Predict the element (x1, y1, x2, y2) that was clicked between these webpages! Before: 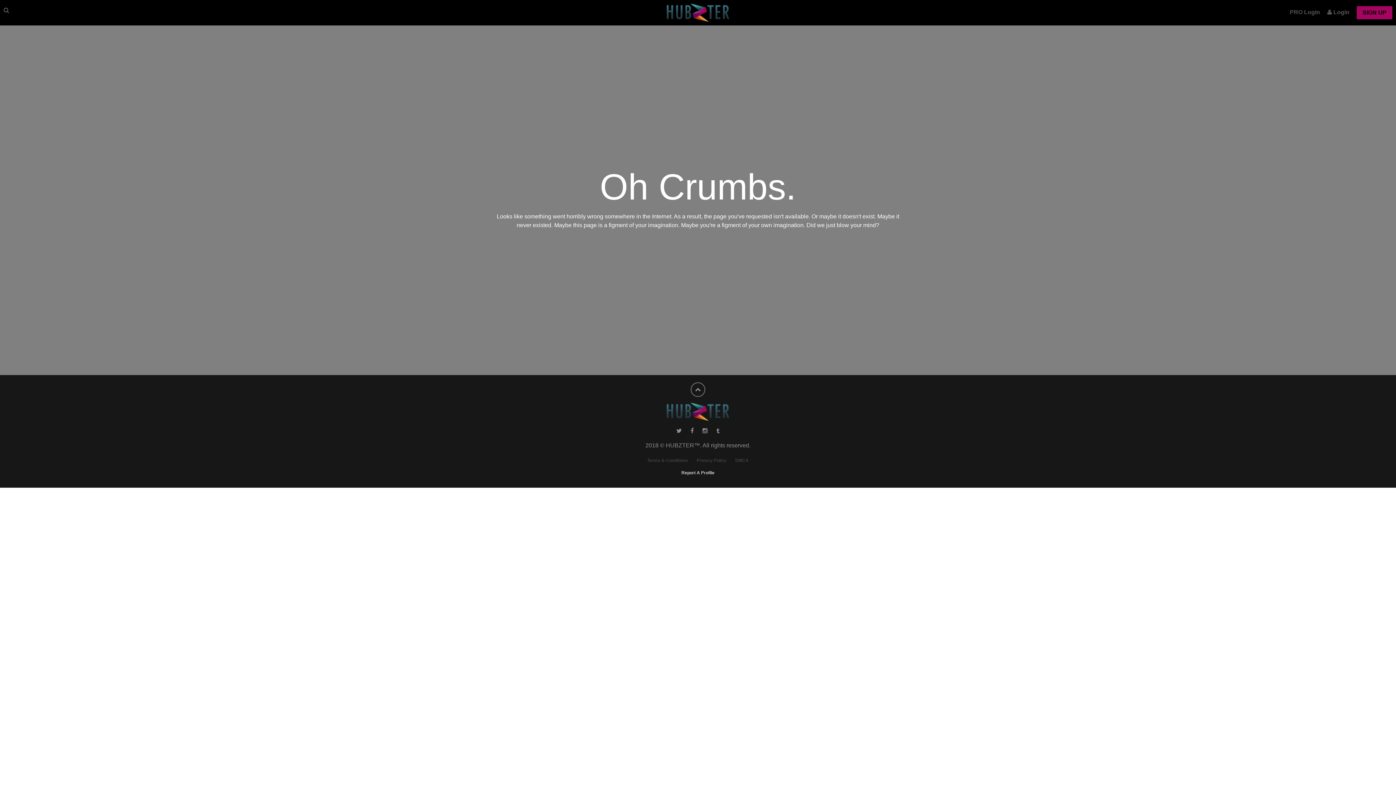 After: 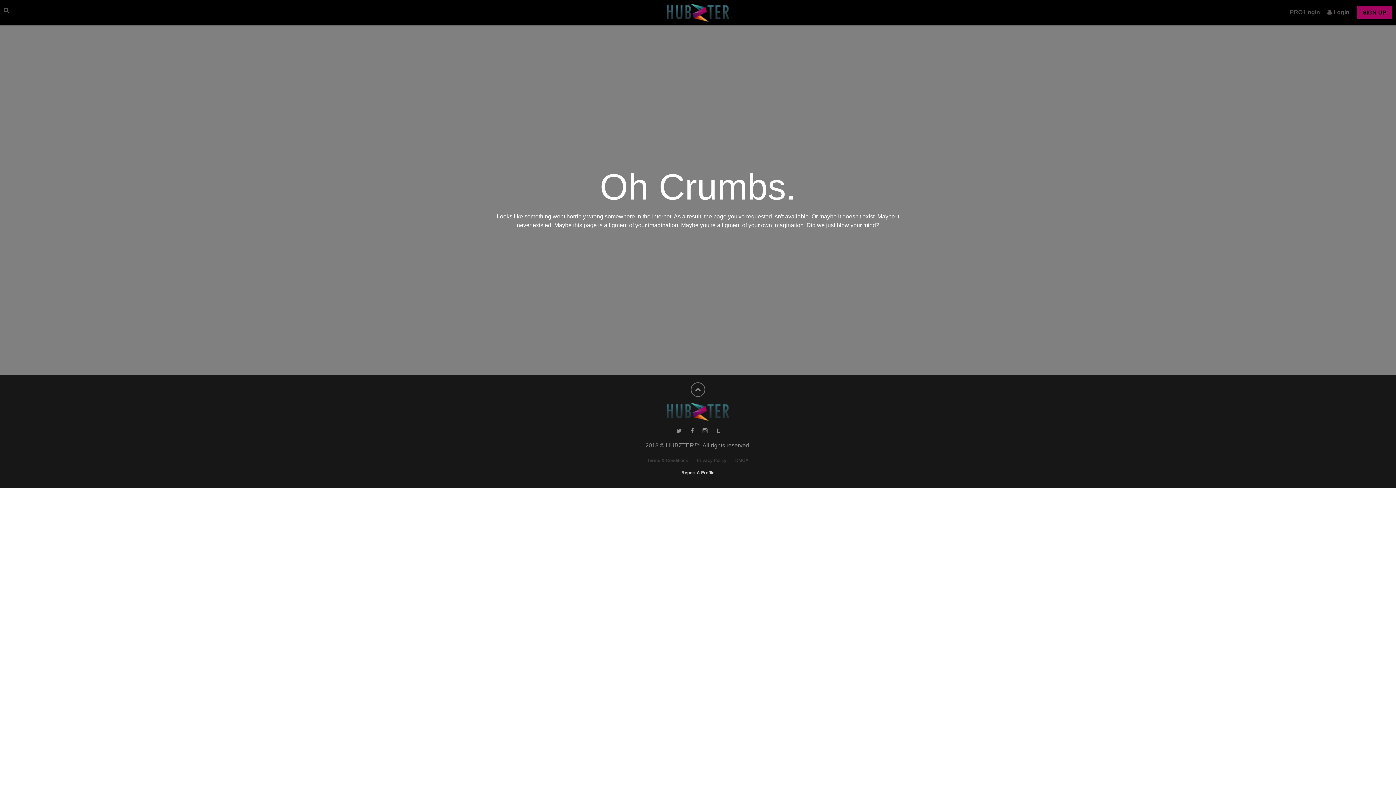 Action: bbox: (676, 428, 682, 434)